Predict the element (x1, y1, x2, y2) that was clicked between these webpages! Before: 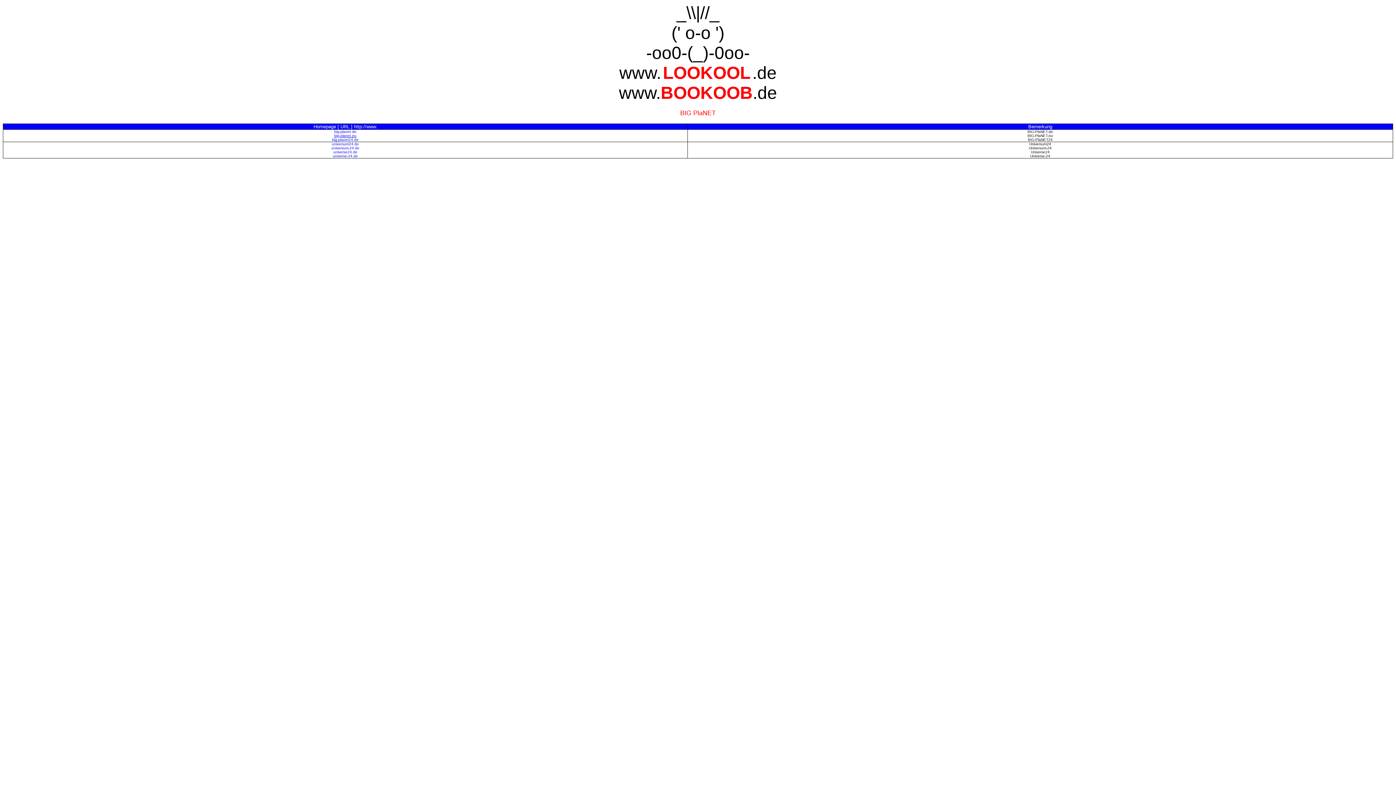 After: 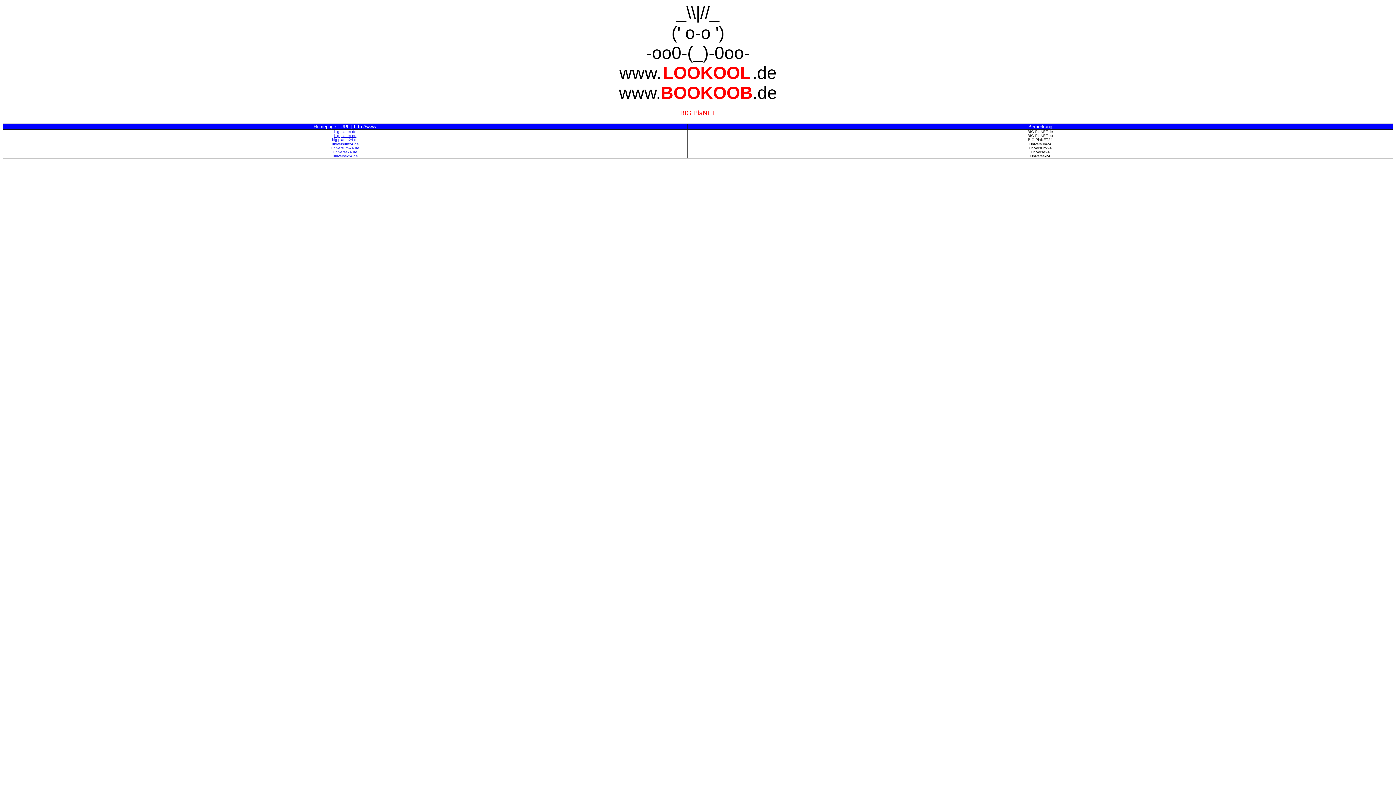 Action: label: big-planet.de bbox: (334, 129, 356, 133)